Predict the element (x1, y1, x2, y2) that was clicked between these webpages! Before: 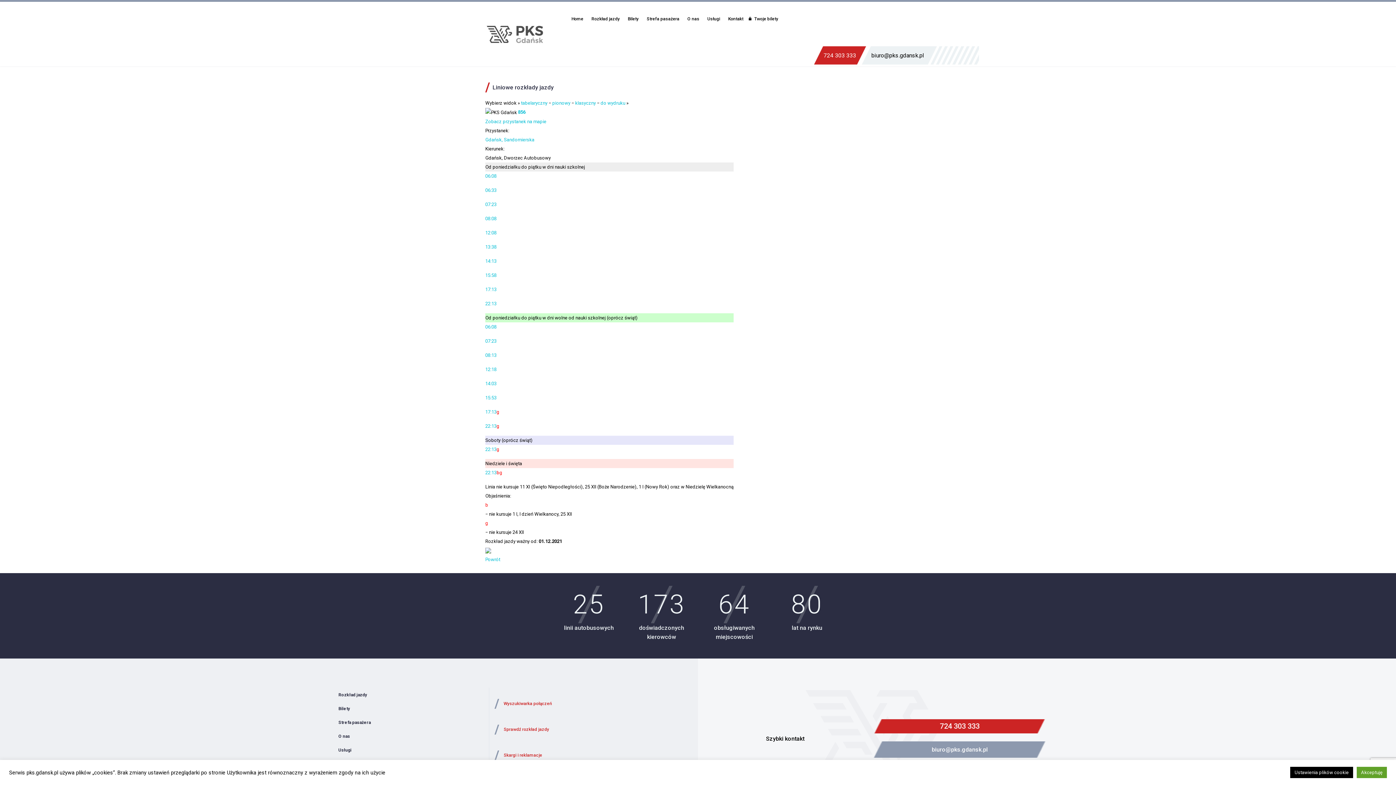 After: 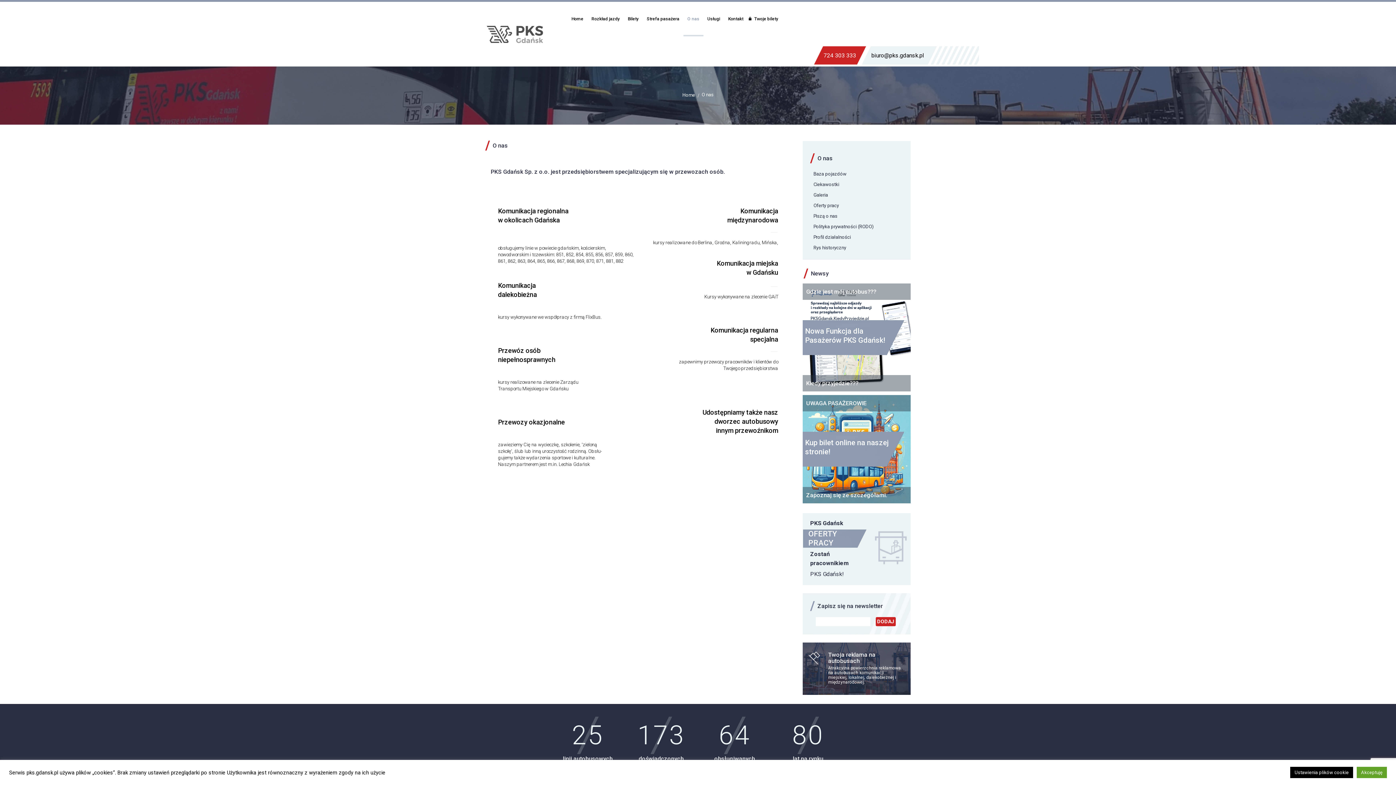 Action: label: O nas bbox: (683, 1, 703, 36)